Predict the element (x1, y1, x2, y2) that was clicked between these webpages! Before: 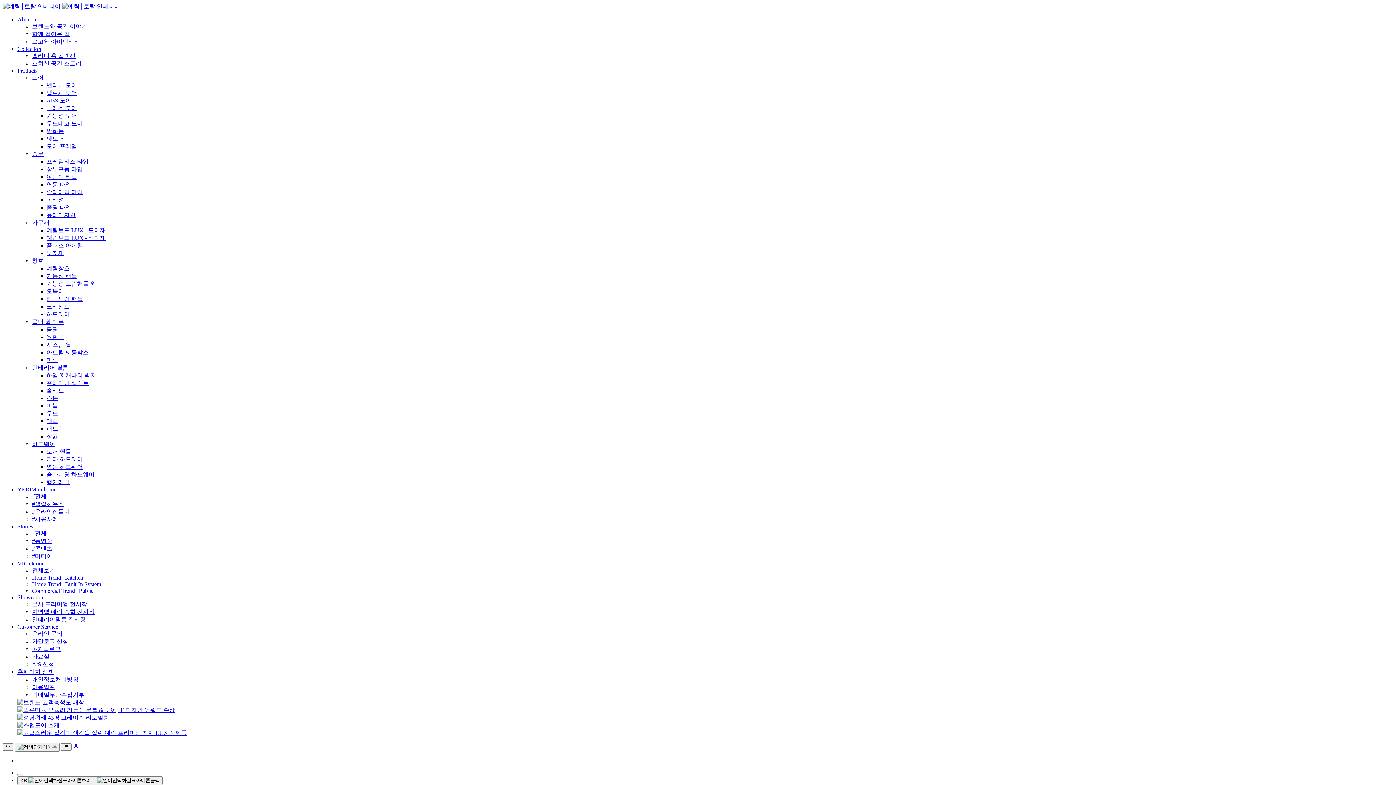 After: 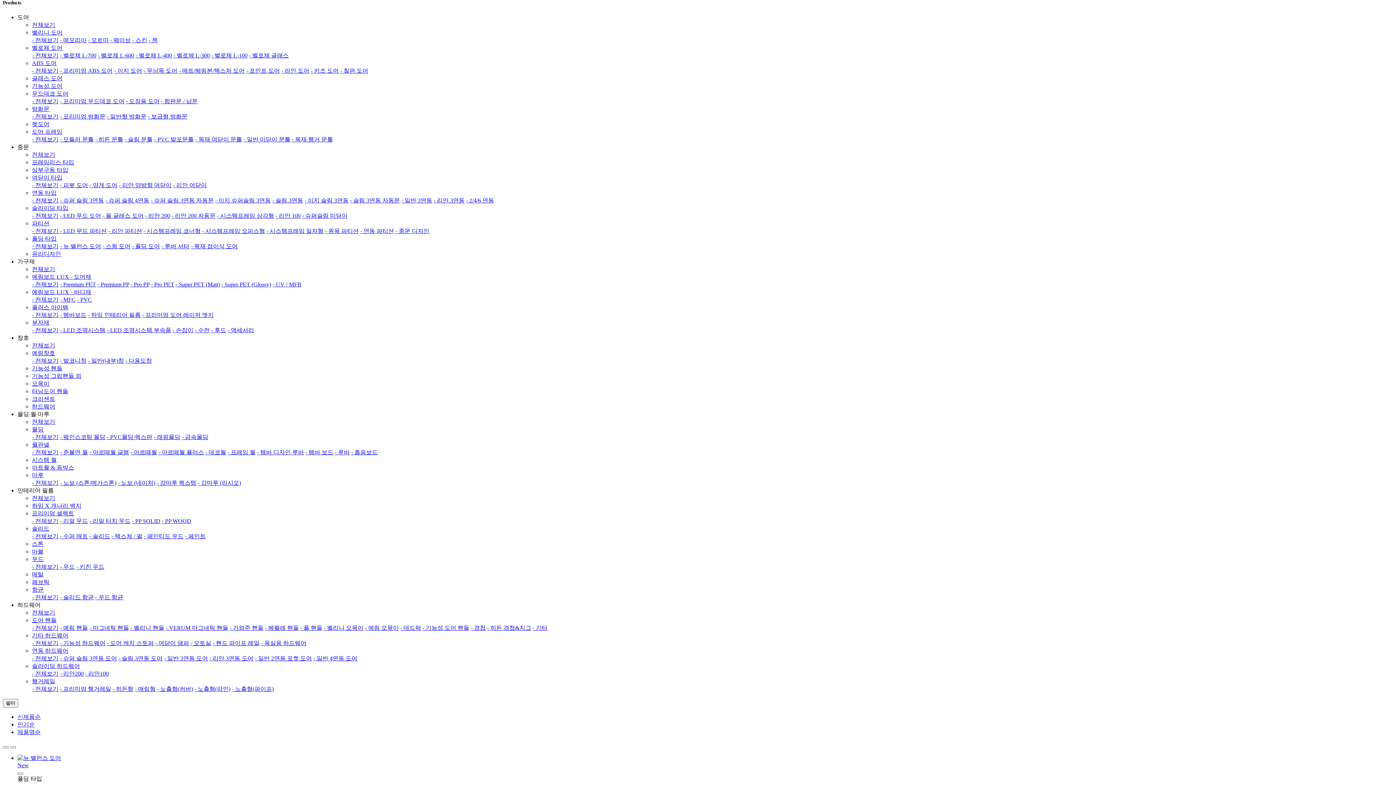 Action: label: 폴딩 타입 bbox: (46, 204, 71, 210)